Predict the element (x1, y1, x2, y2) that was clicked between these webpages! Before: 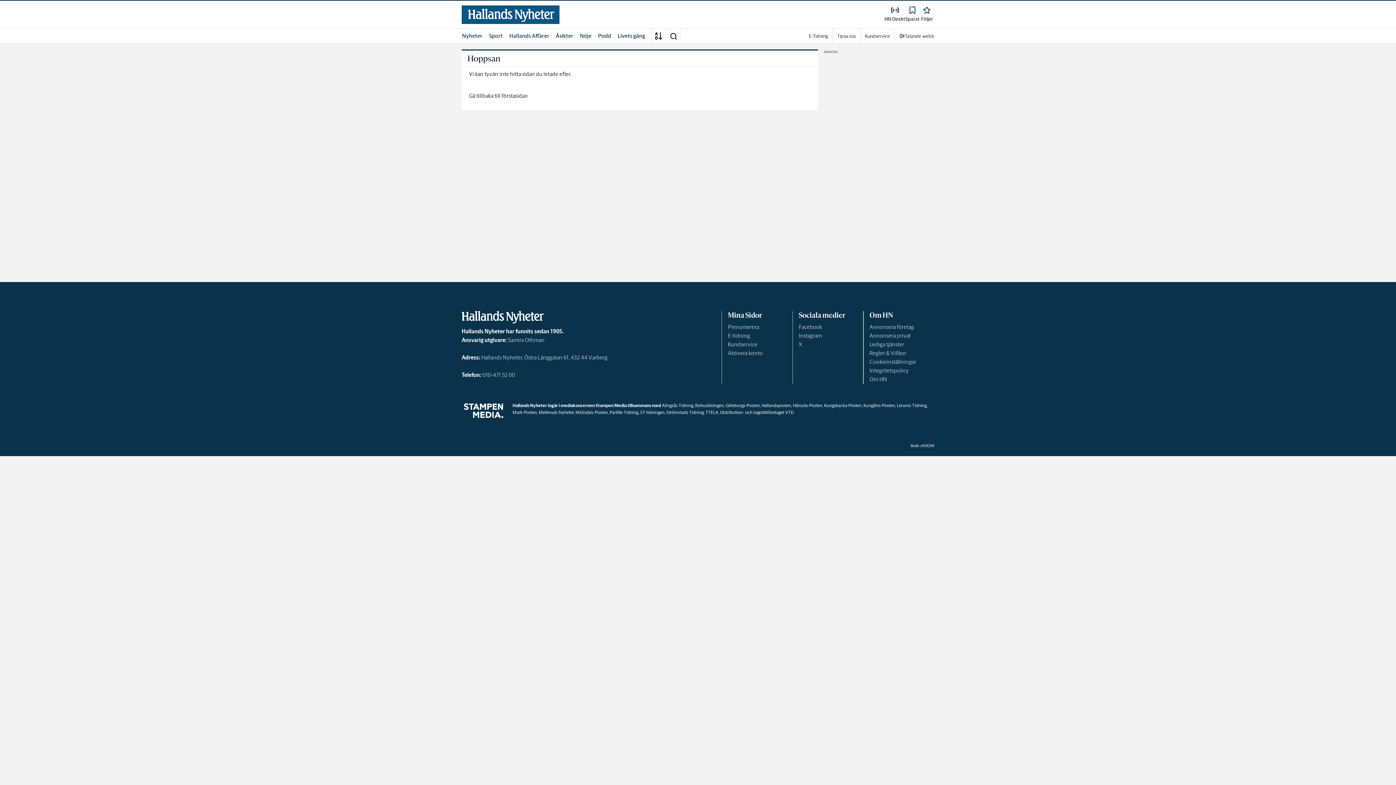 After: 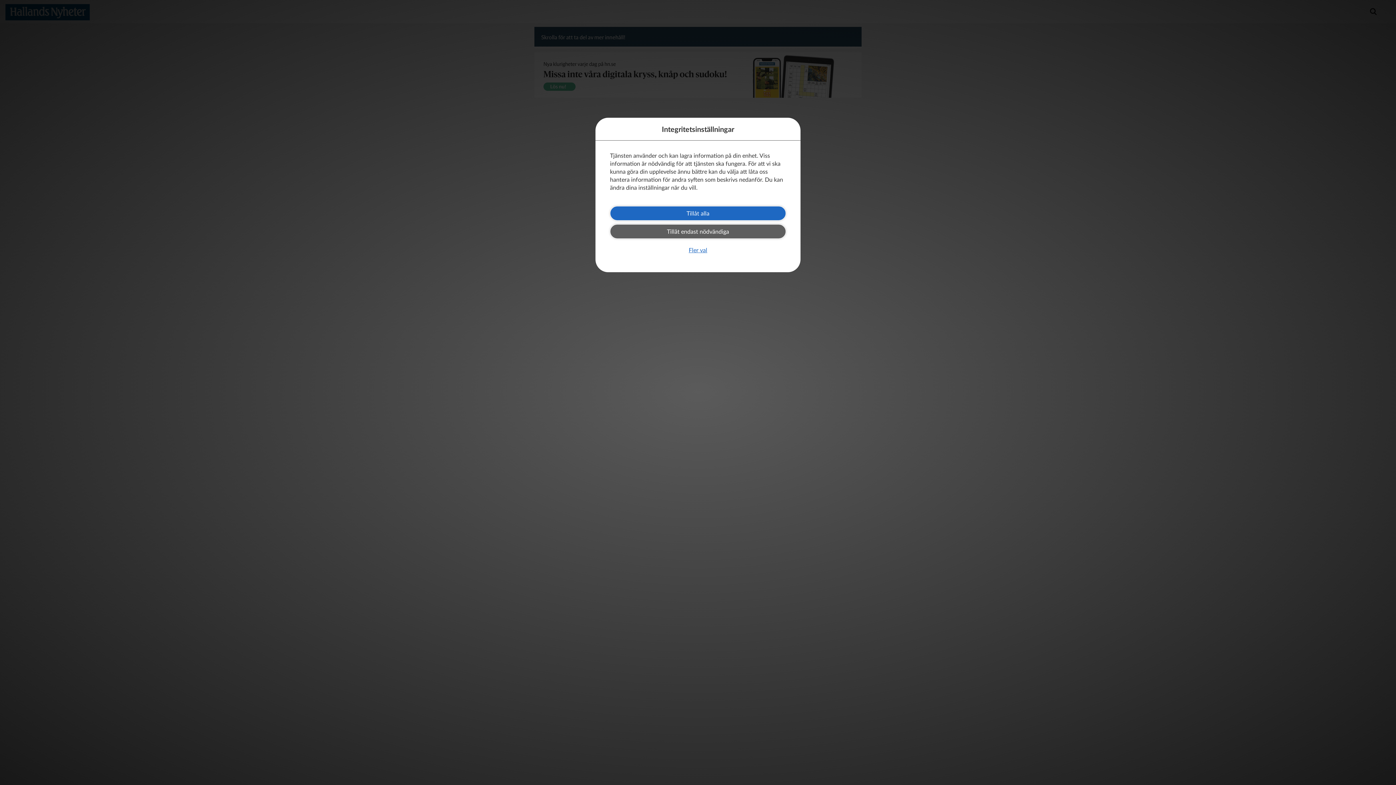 Action: bbox: (804, 28, 832, 43) label: E-Tidning